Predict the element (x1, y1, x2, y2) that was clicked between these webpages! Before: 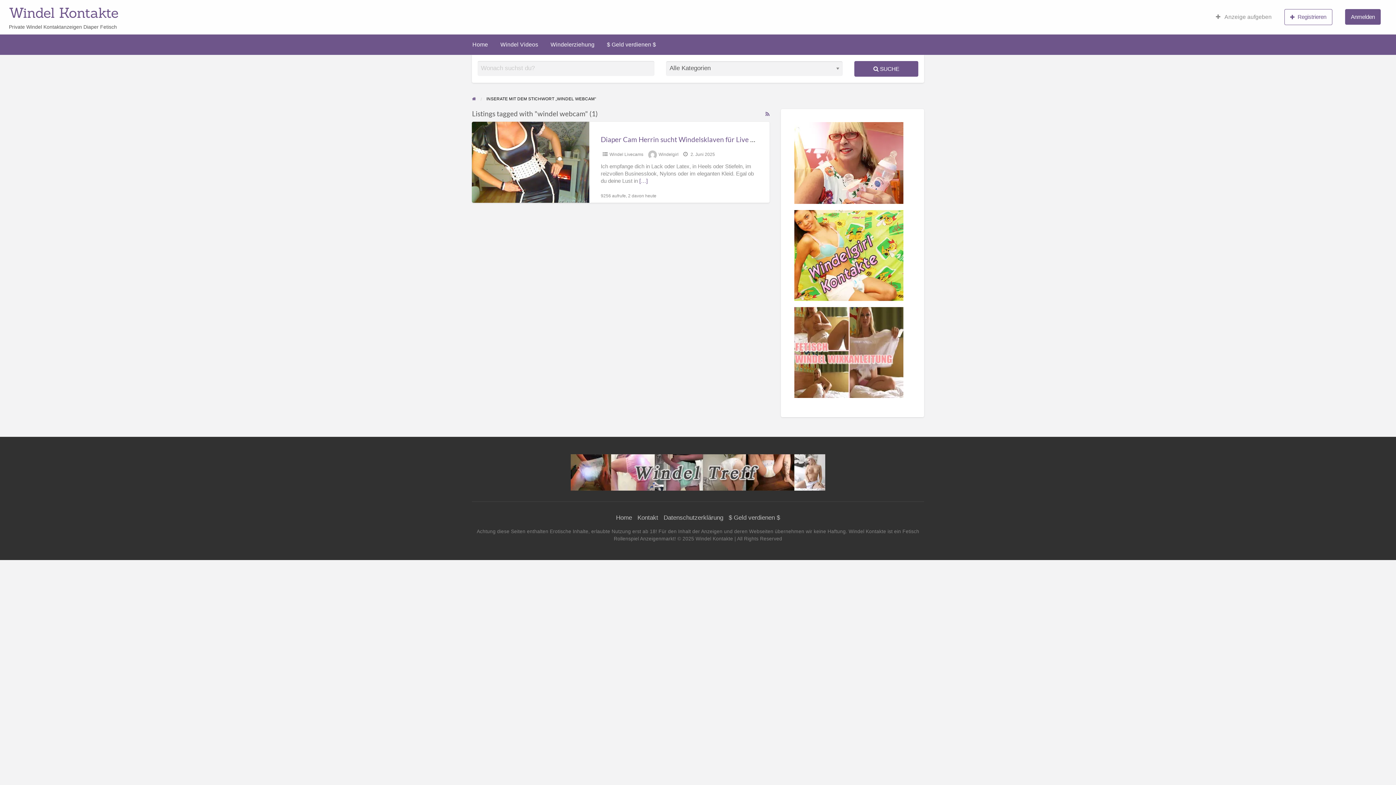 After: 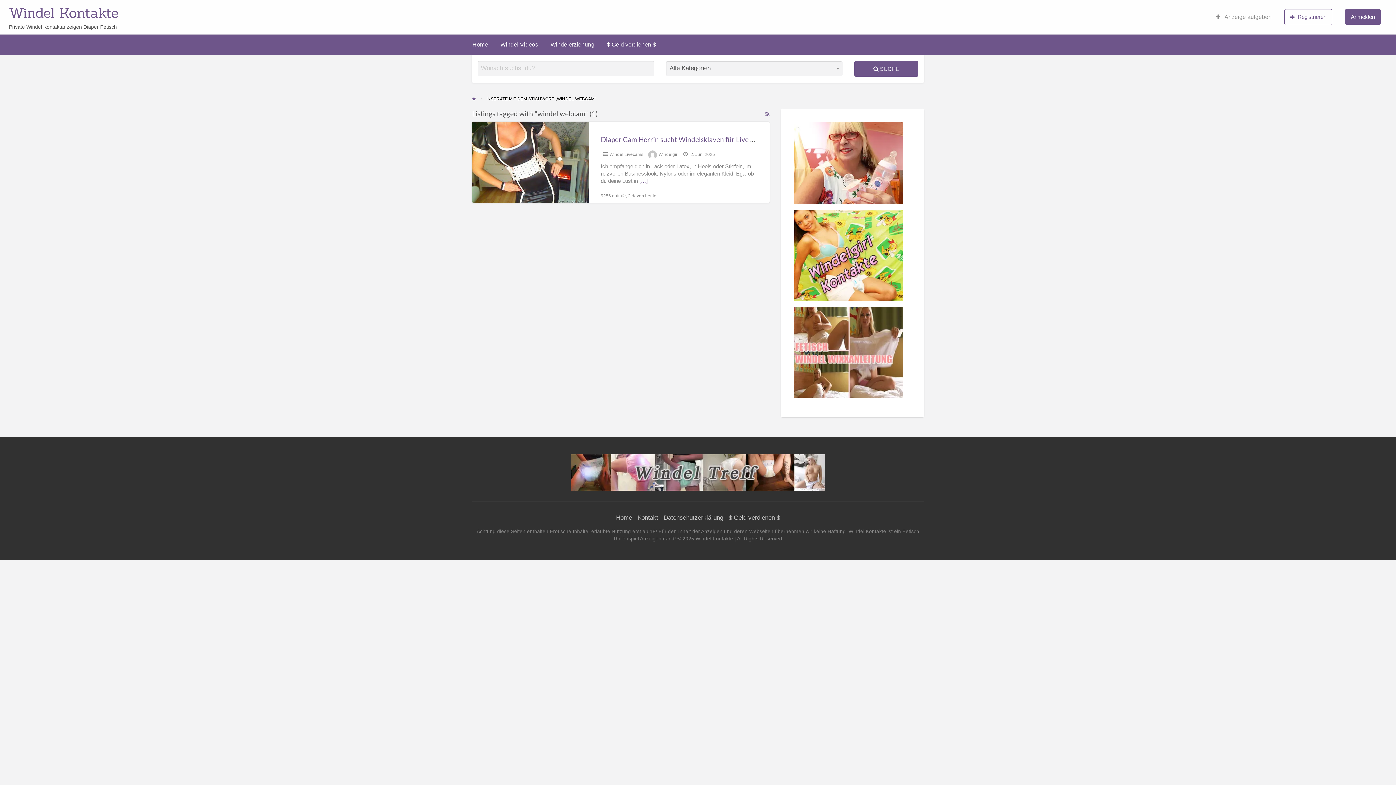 Action: bbox: (794, 251, 910, 258)